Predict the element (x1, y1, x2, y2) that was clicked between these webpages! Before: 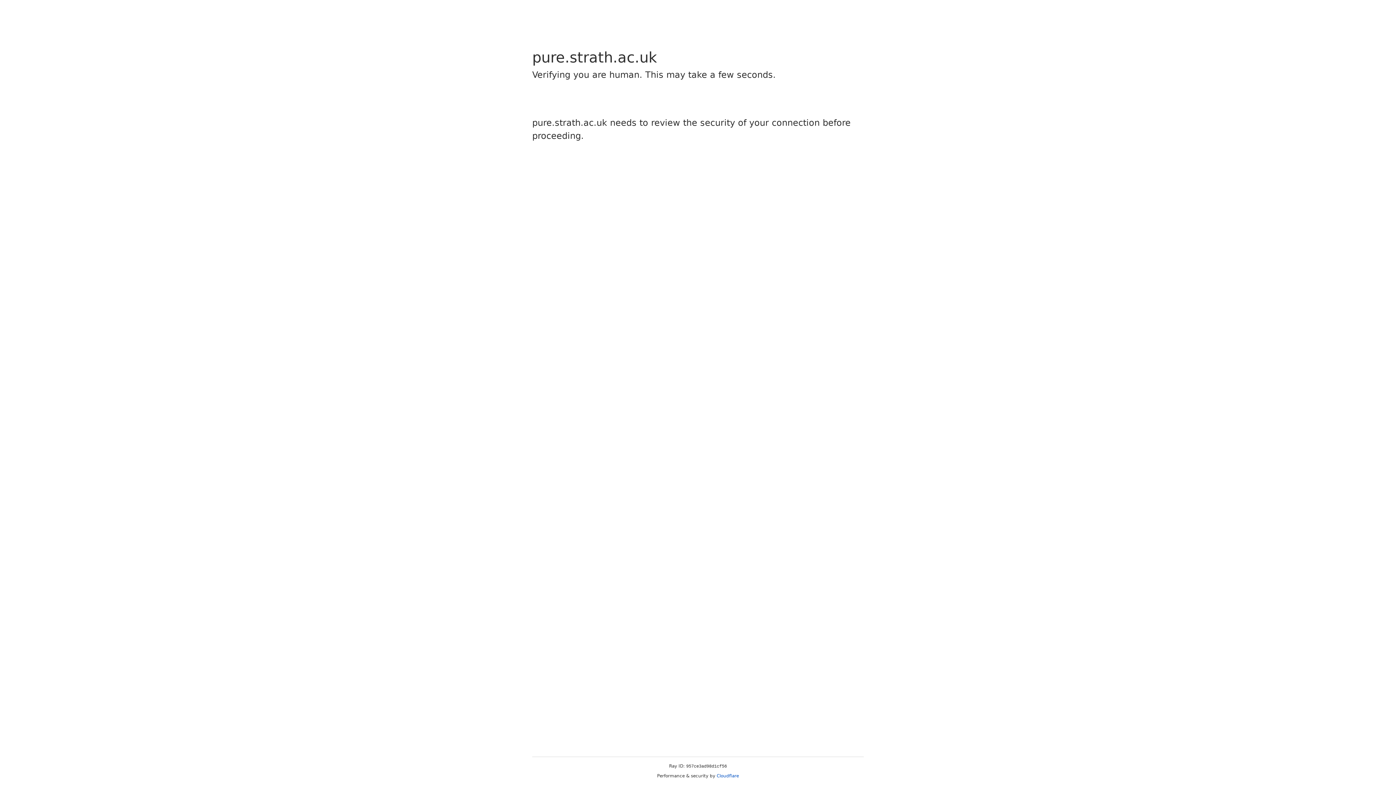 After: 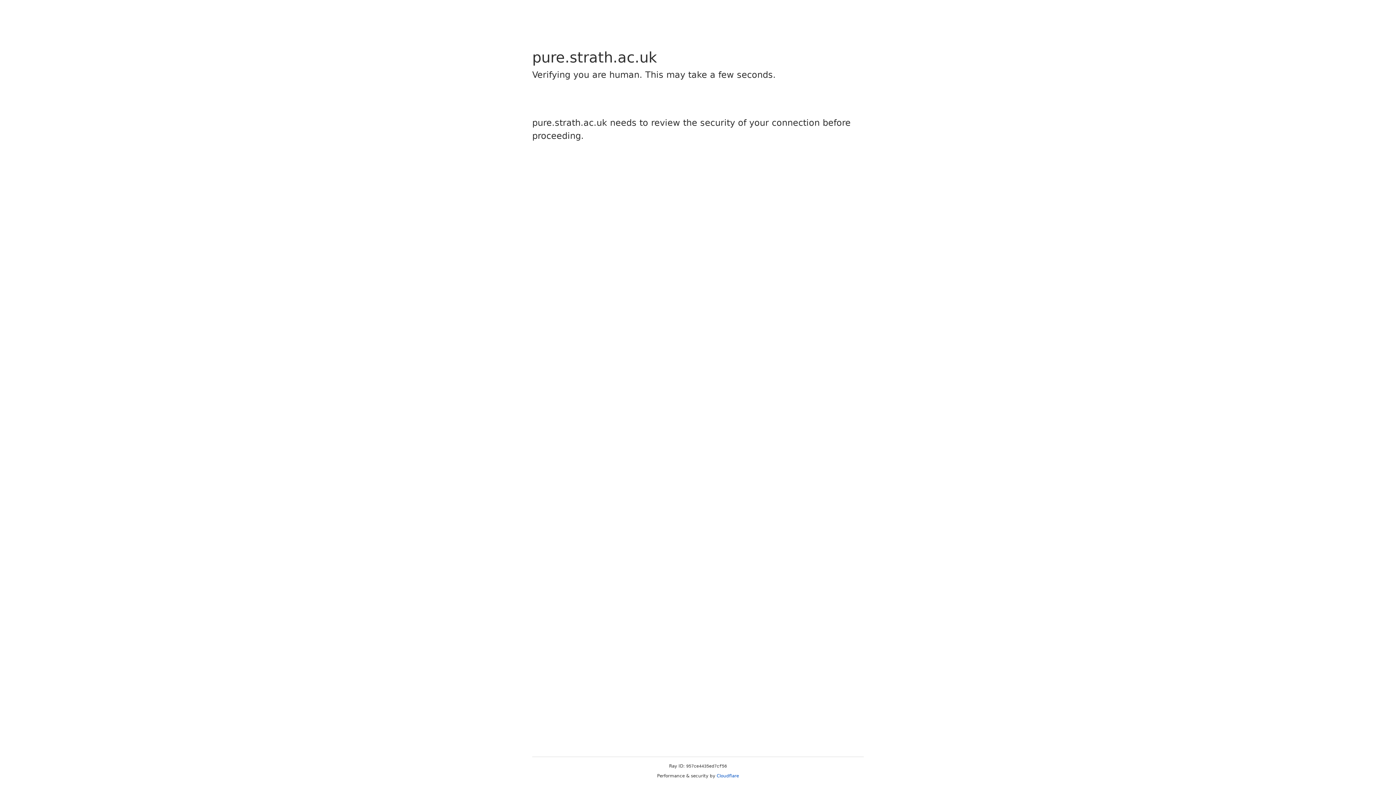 Action: label: Cloudflare bbox: (716, 773, 739, 778)